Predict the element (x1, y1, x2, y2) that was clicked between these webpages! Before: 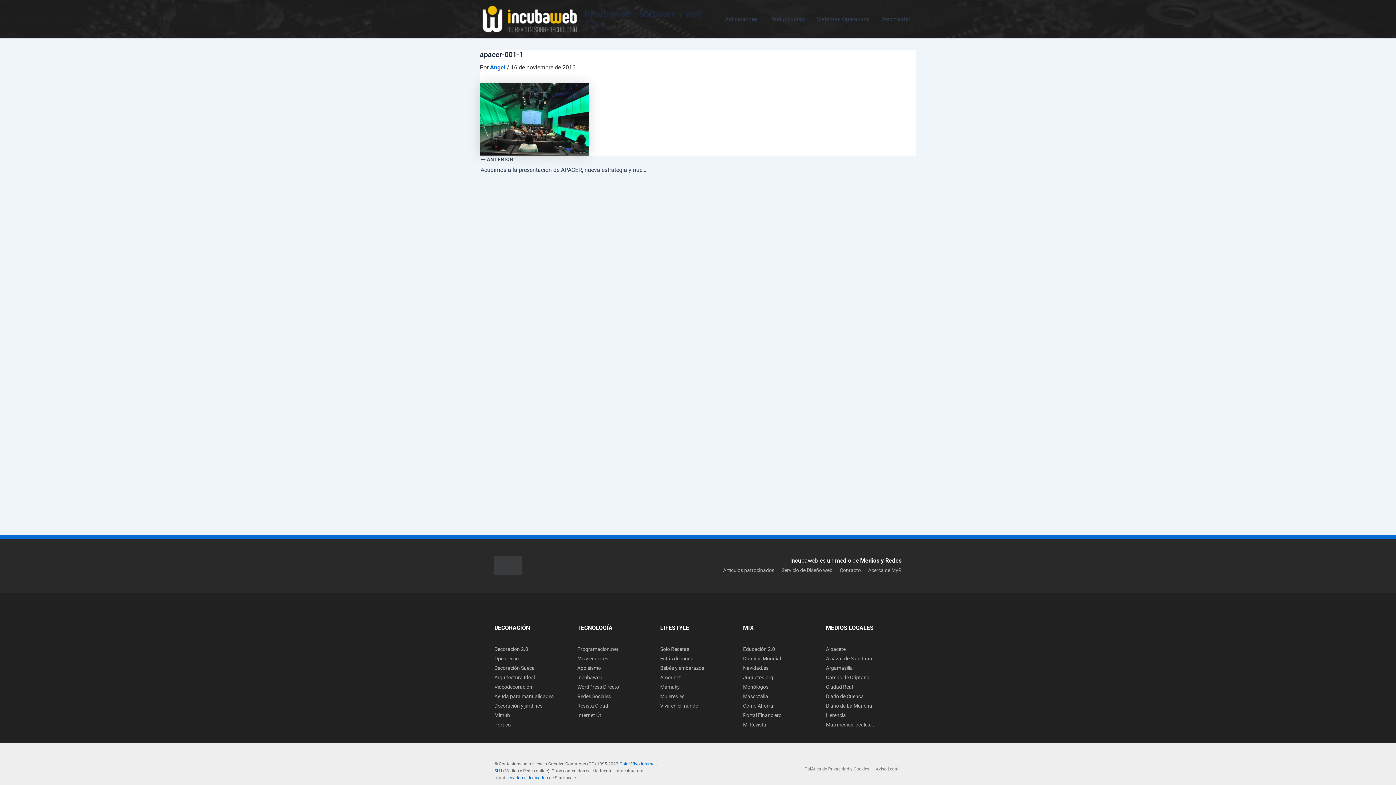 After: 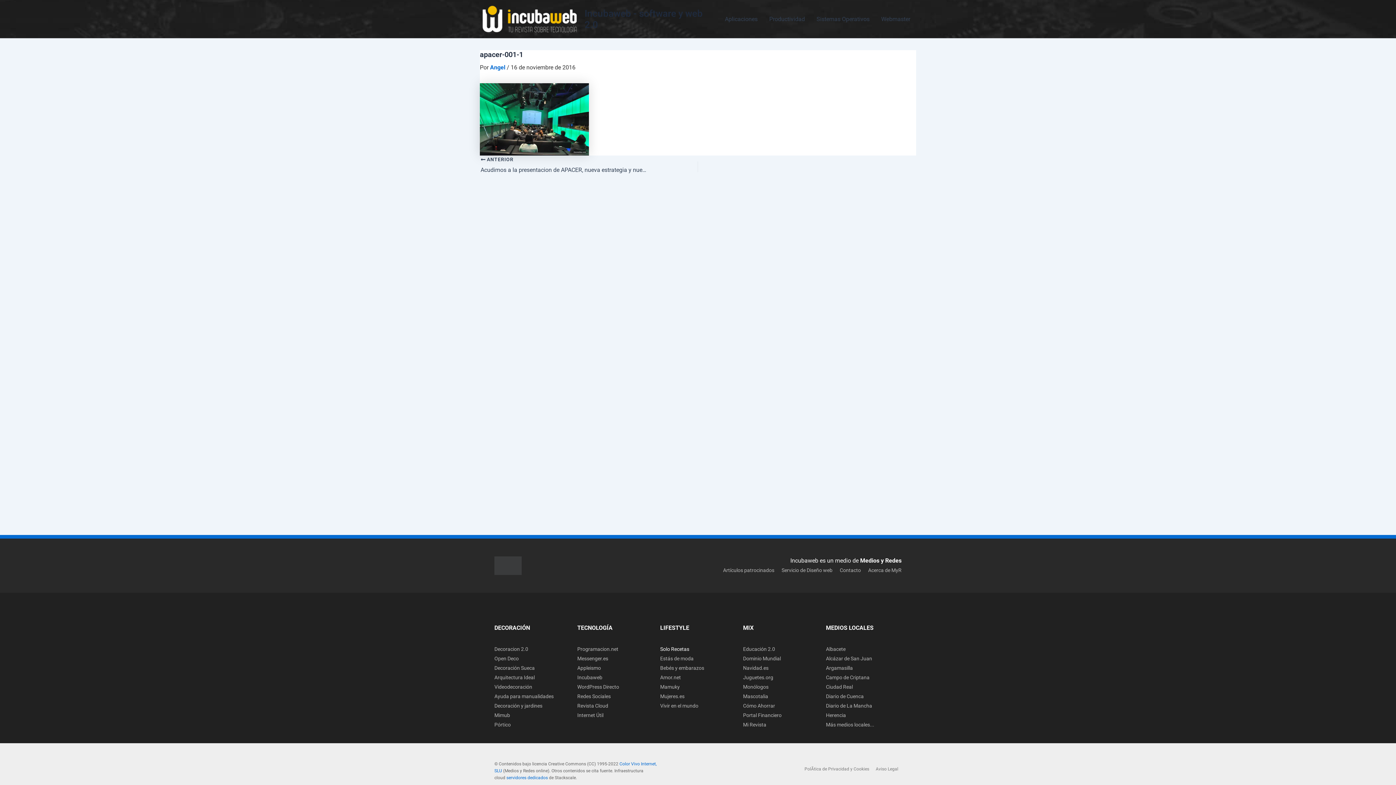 Action: bbox: (660, 646, 689, 652) label: Solo Recetas